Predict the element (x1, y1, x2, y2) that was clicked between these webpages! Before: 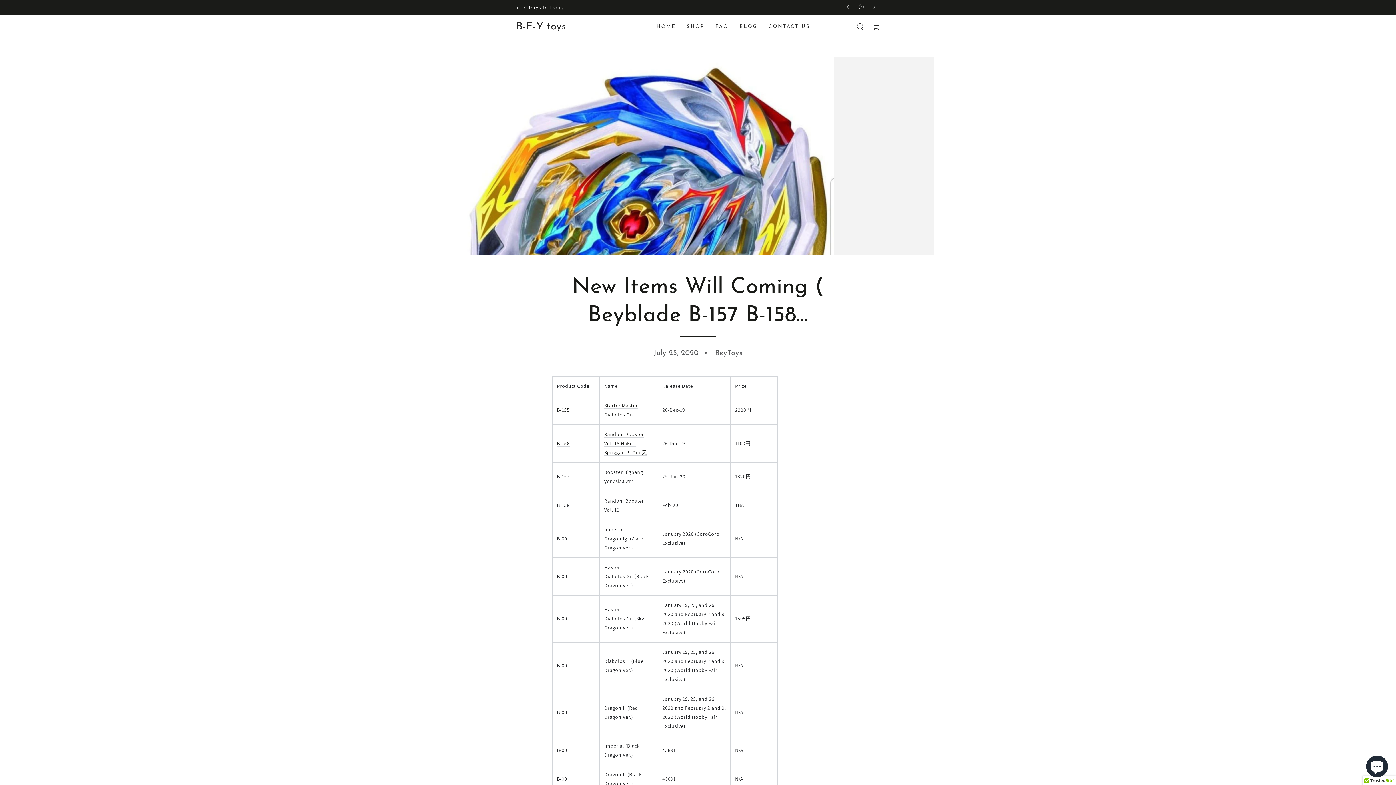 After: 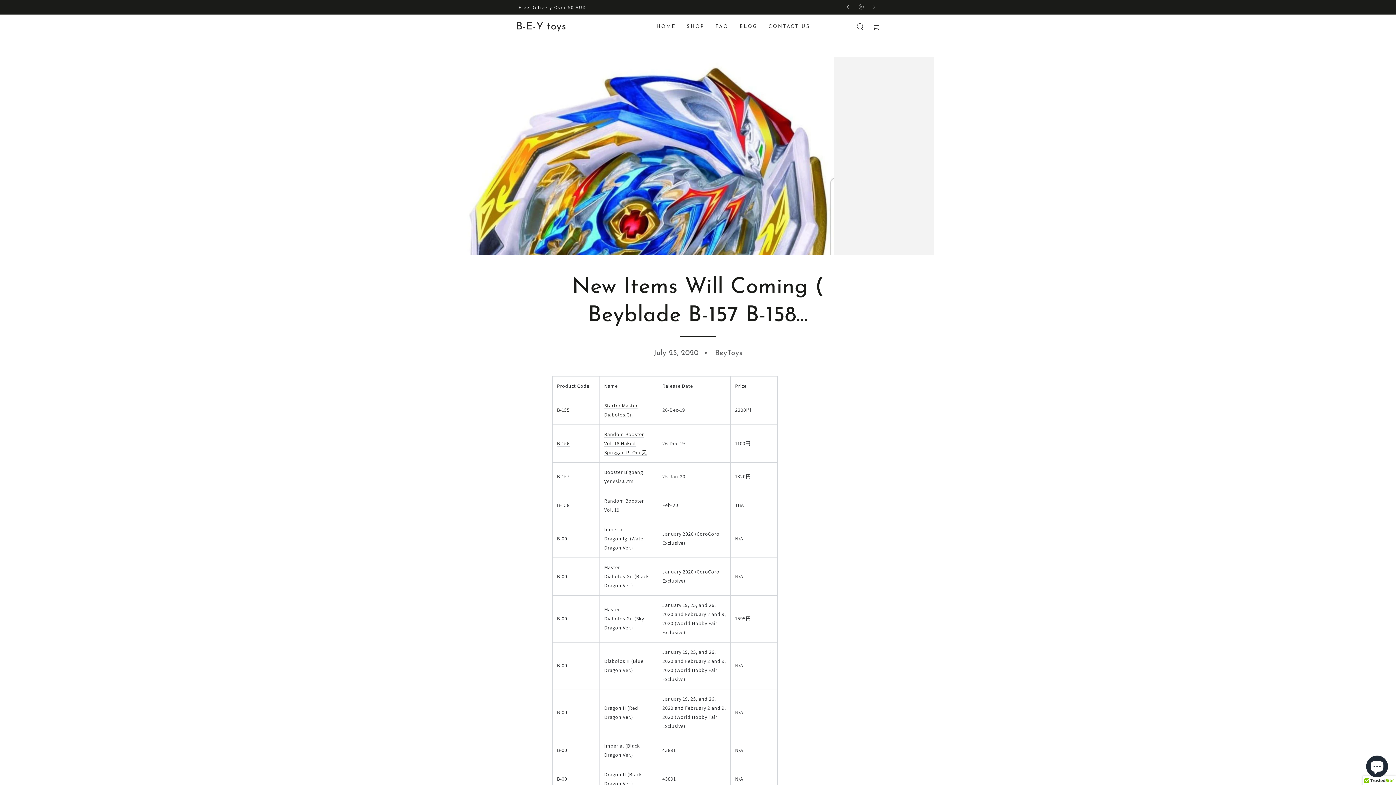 Action: label: B-155 bbox: (557, 406, 569, 413)